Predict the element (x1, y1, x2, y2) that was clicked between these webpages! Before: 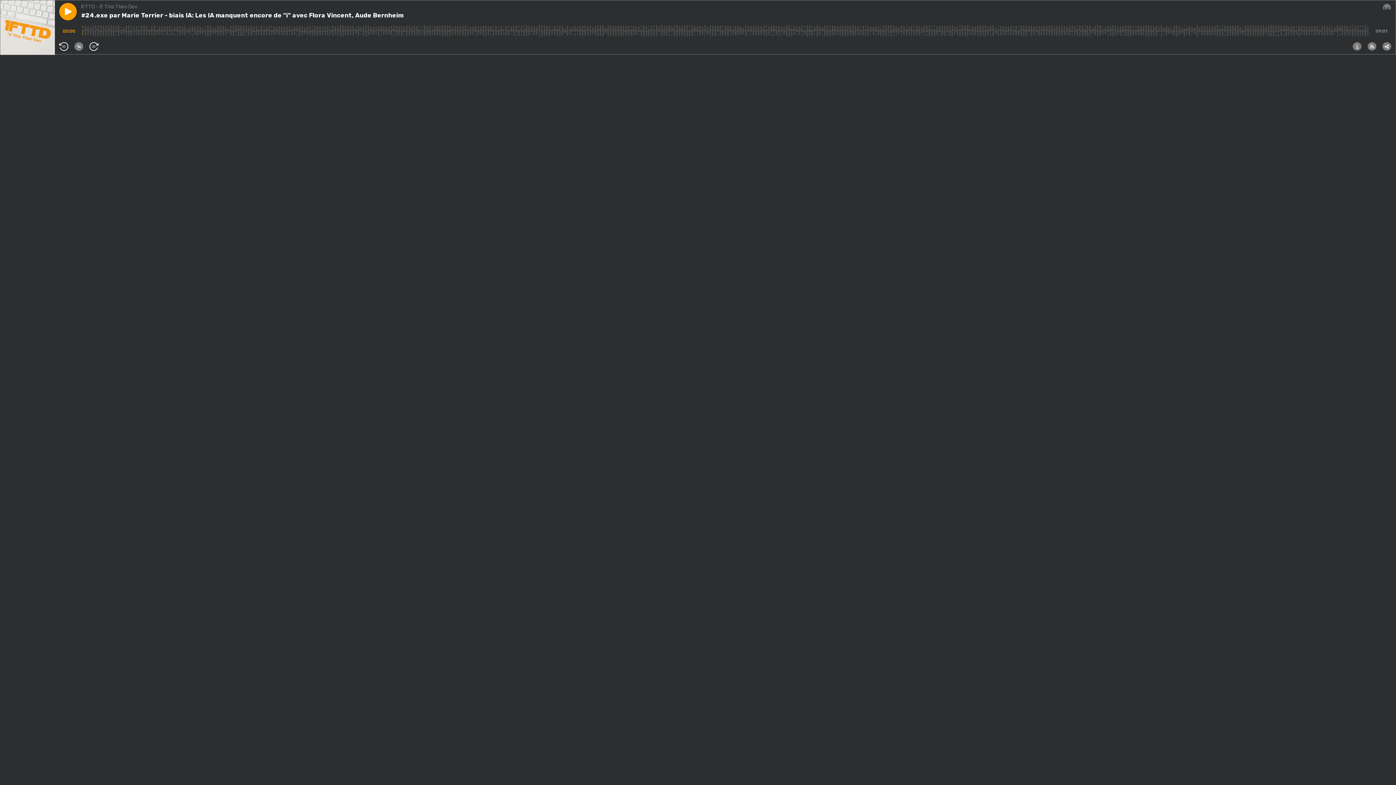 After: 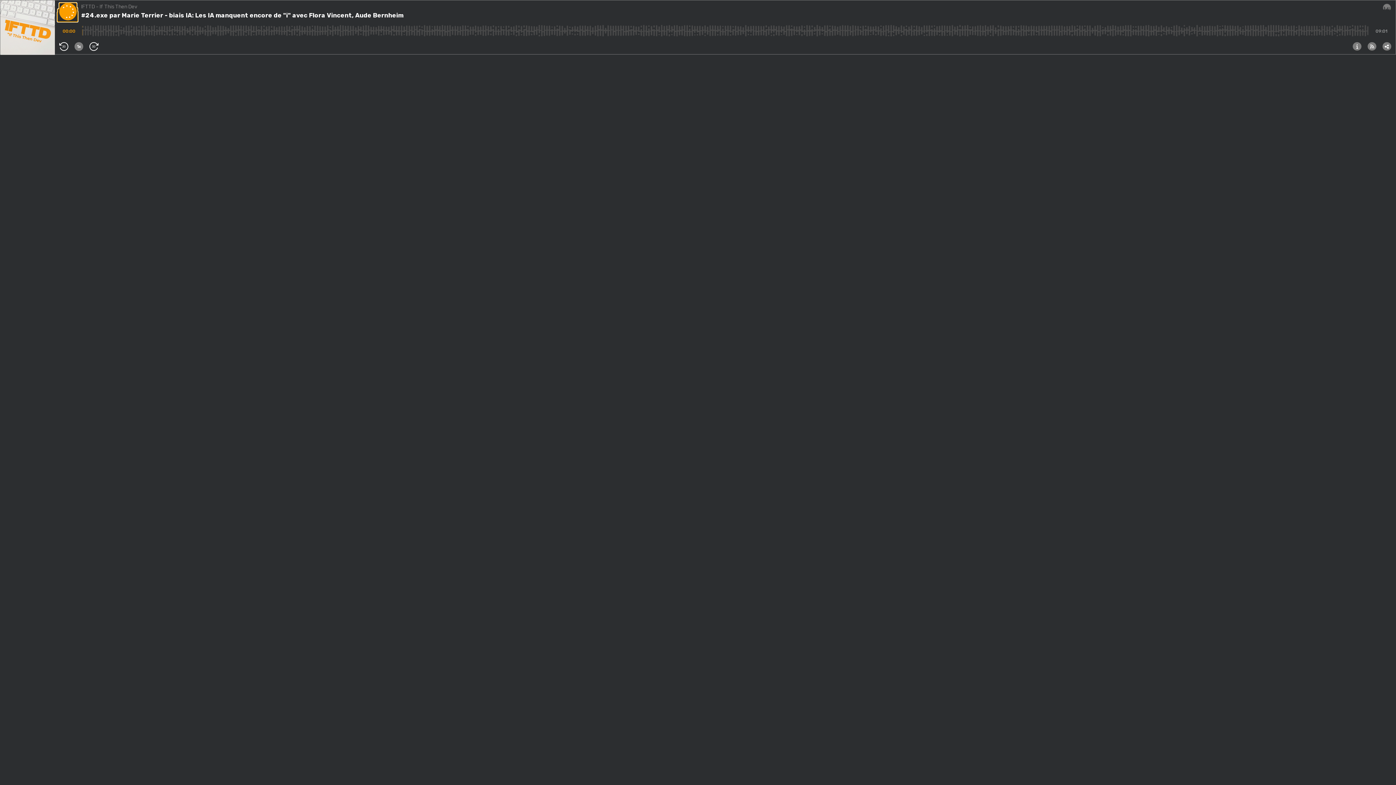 Action: label: Play episode #24.exe par Marie Terrier - biais IA: Les IA manquent encore de "i" avec Flora Vincent, Aude Bernheim bbox: (59, 2, 76, 20)